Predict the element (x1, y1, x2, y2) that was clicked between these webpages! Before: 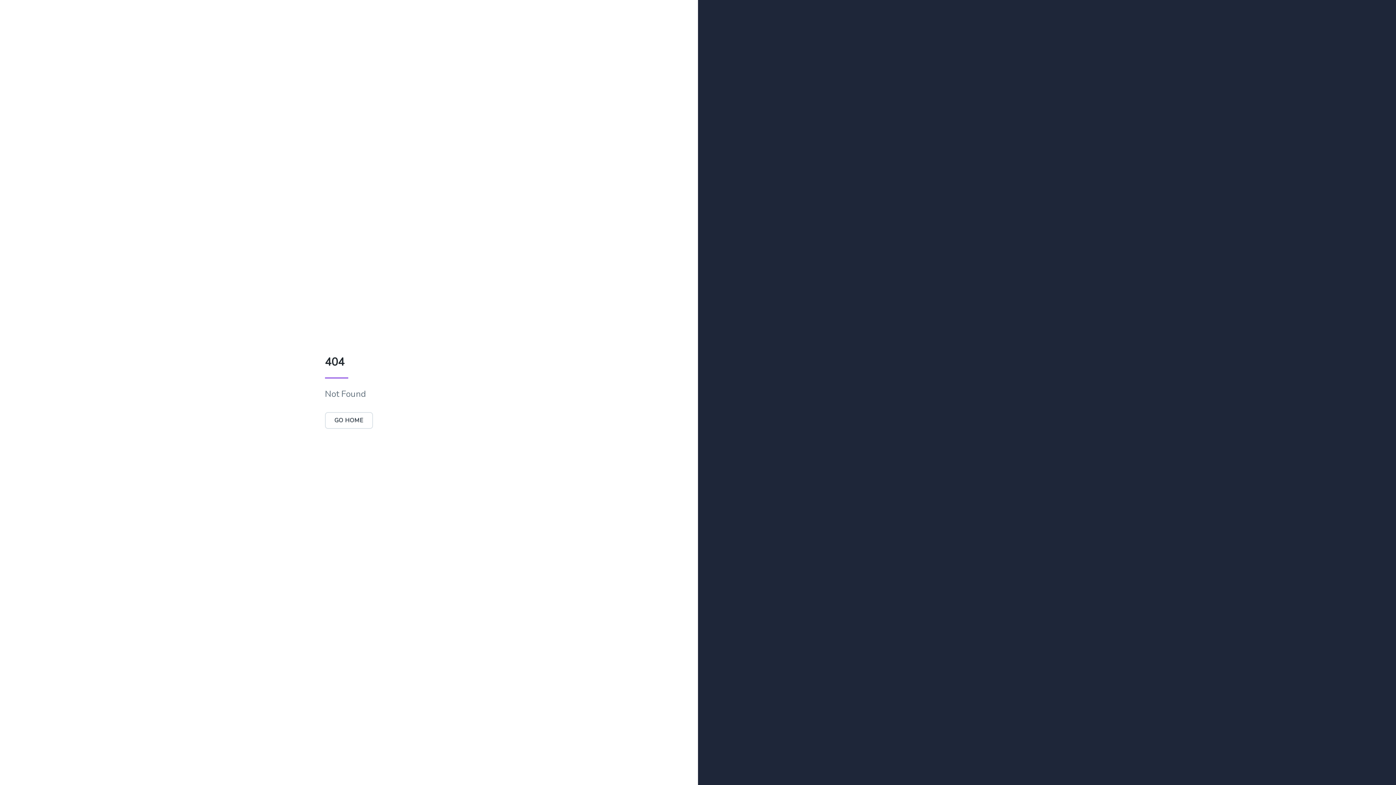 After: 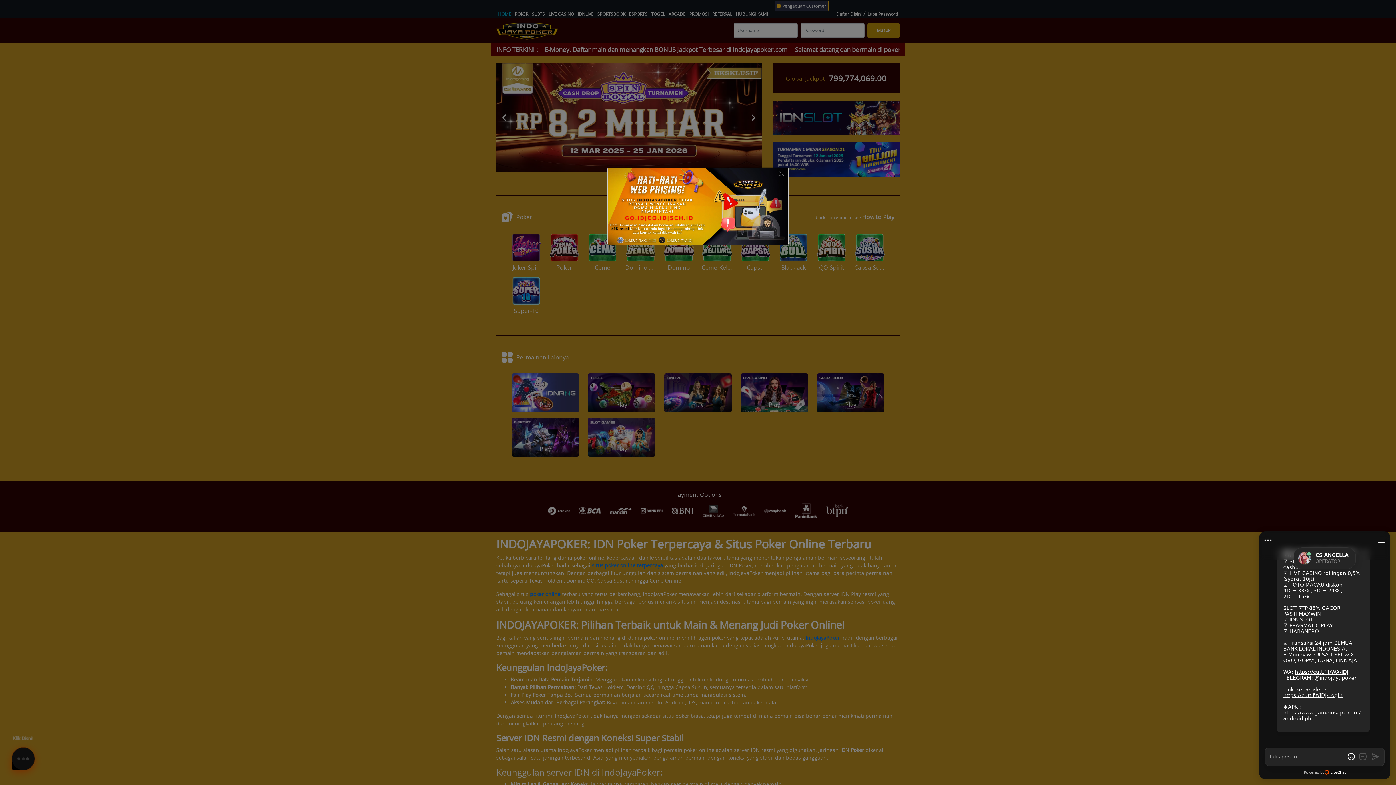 Action: label: GO HOME bbox: (324, 412, 373, 429)